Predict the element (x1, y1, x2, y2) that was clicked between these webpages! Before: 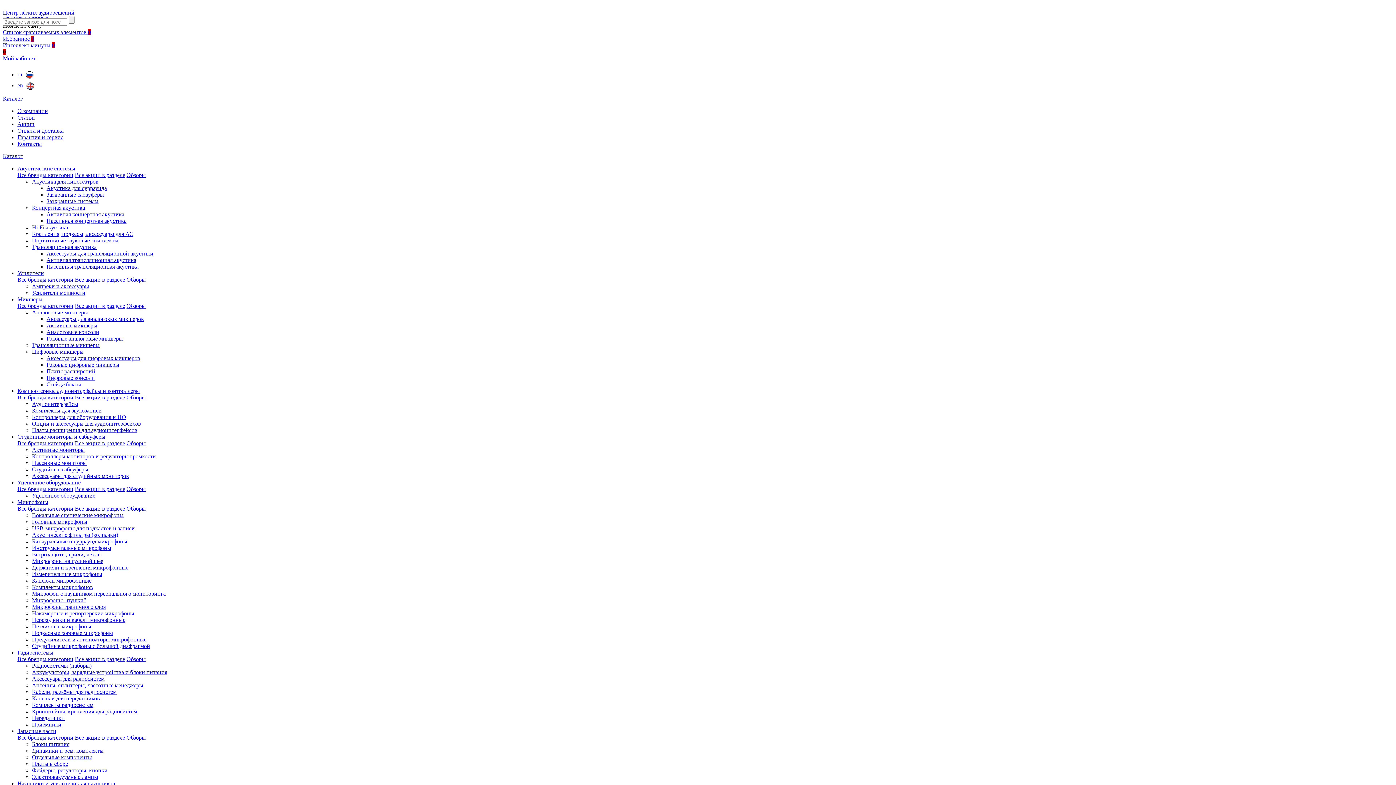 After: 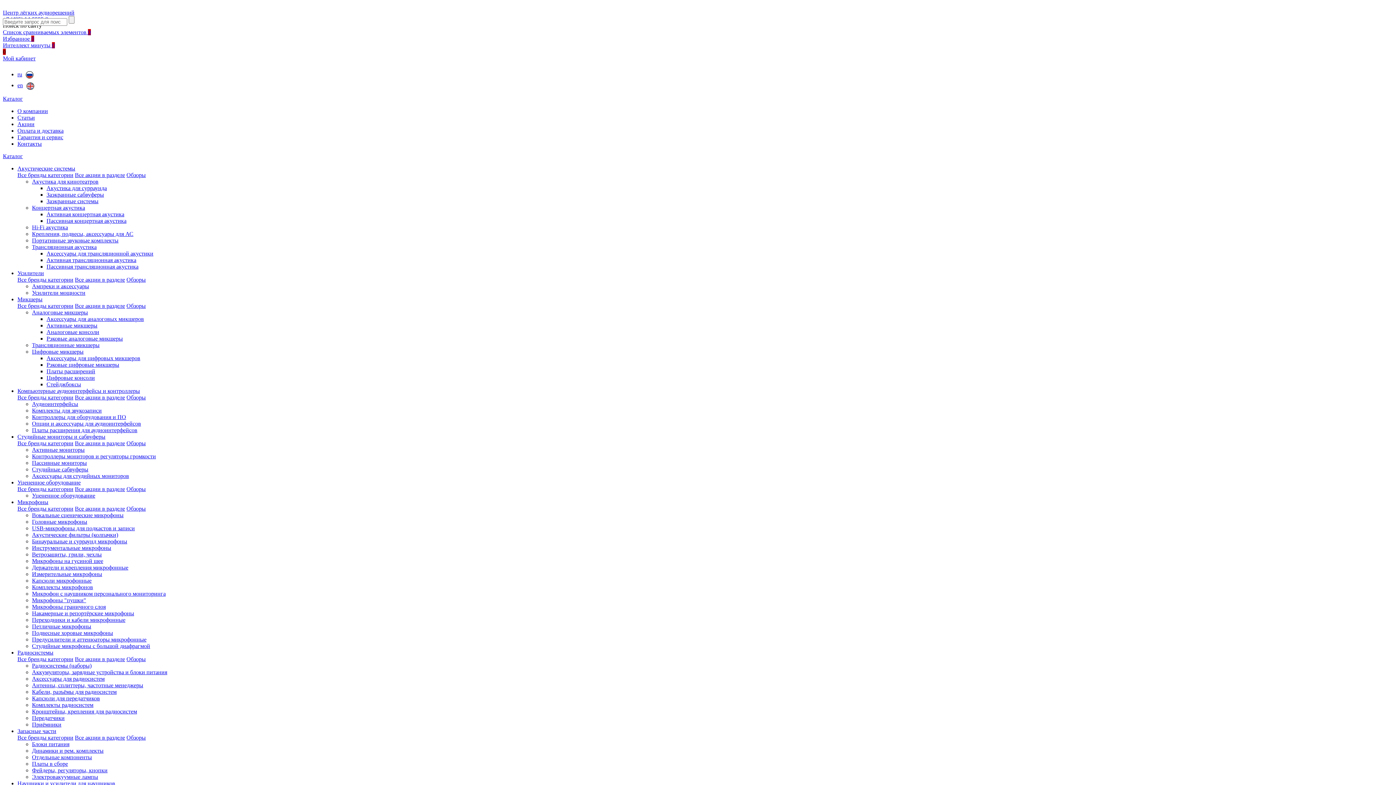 Action: label: Отдельные компоненты bbox: (32, 754, 92, 760)